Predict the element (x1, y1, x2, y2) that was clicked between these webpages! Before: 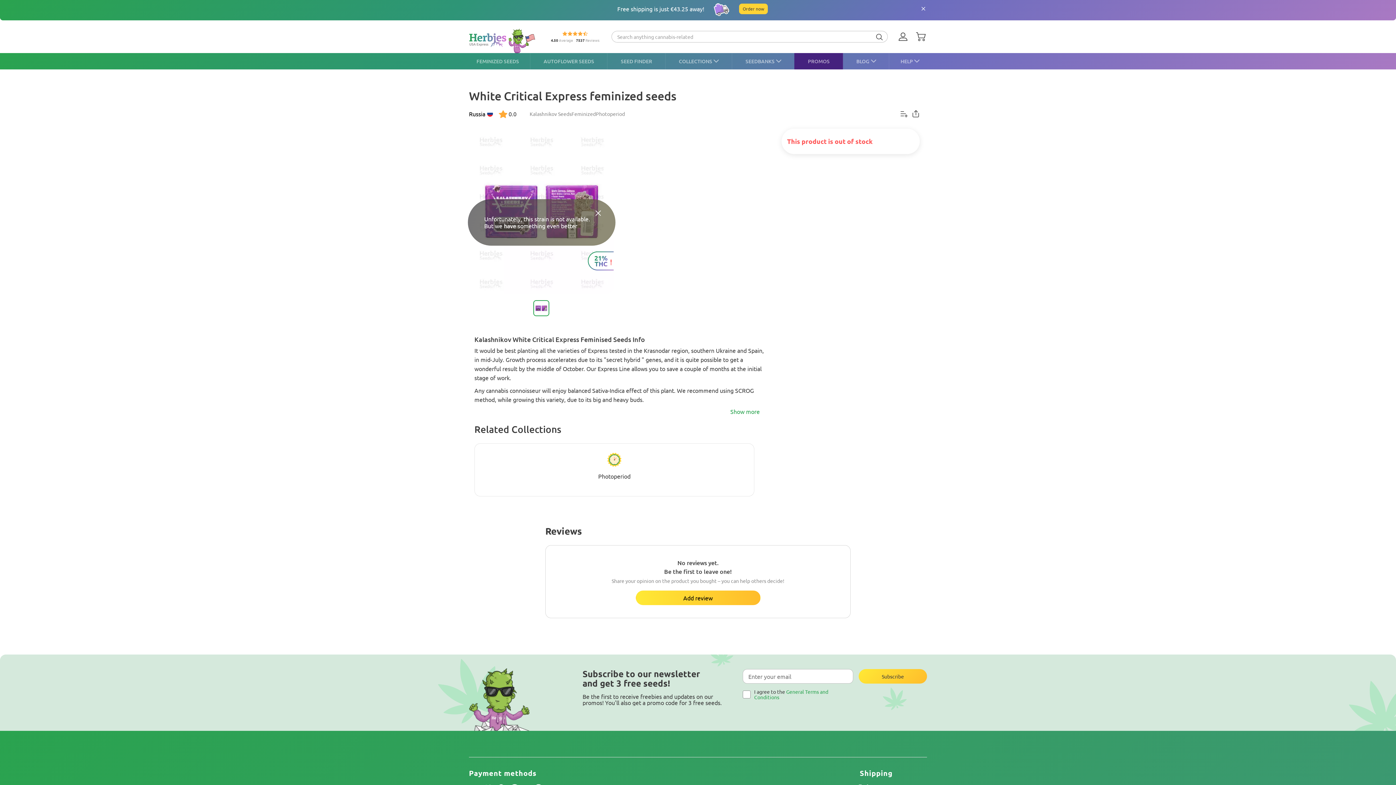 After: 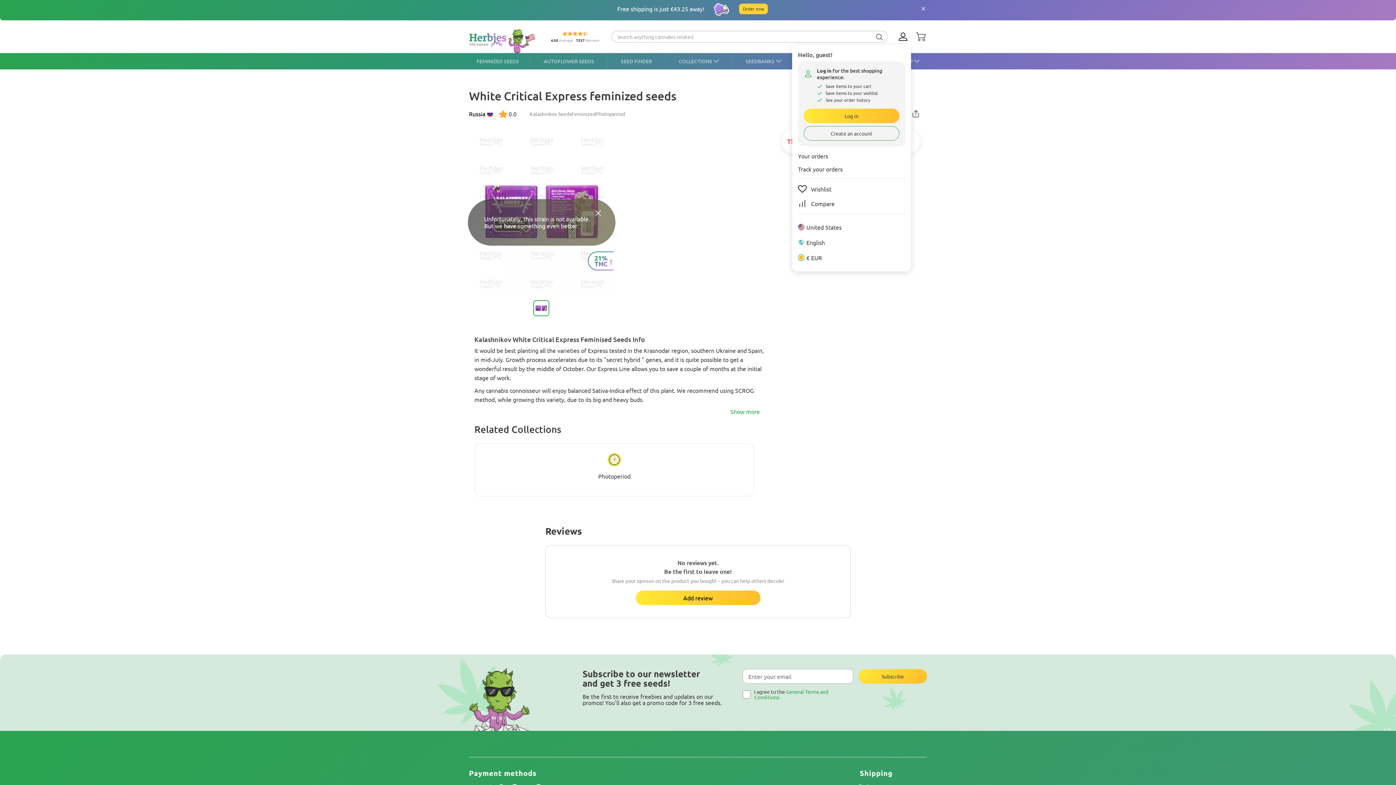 Action: bbox: (899, 30, 910, 42)